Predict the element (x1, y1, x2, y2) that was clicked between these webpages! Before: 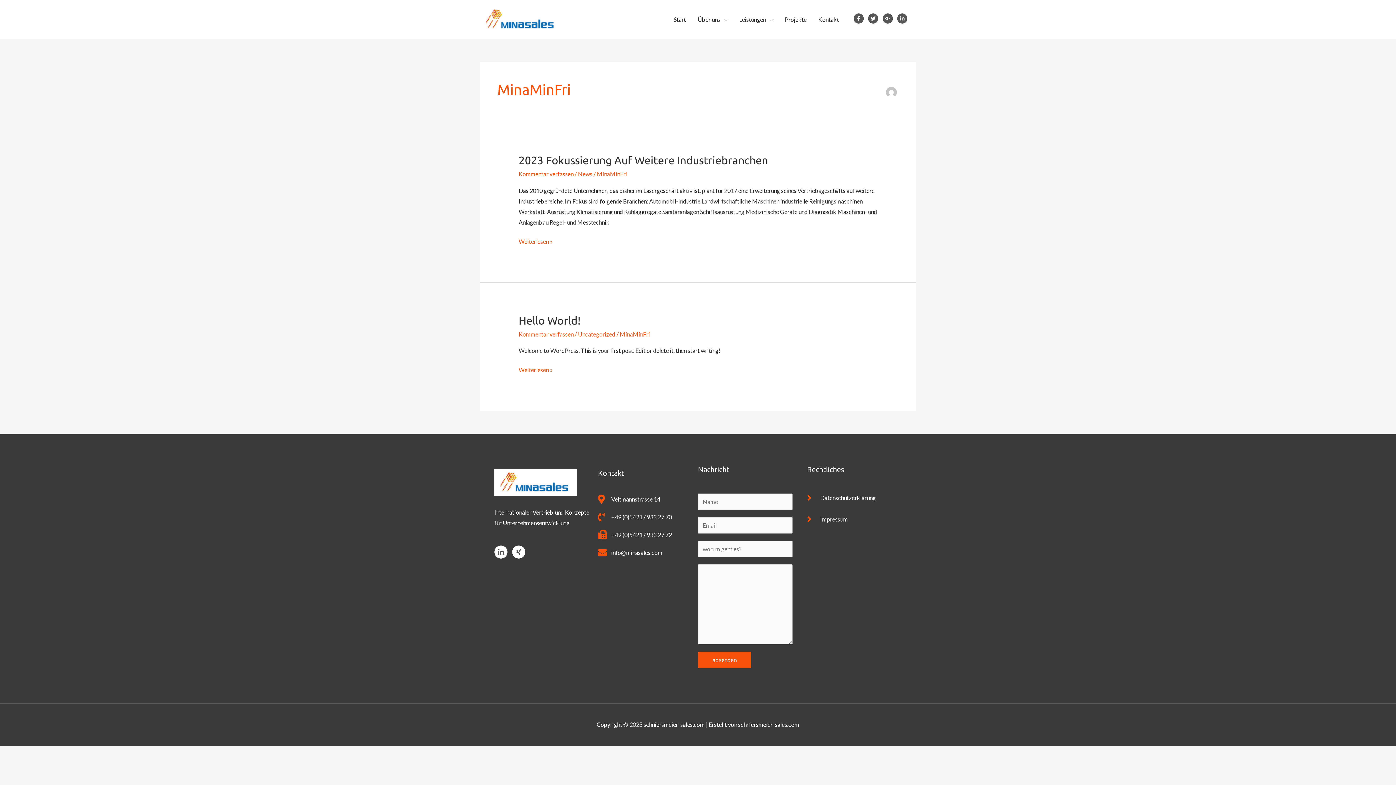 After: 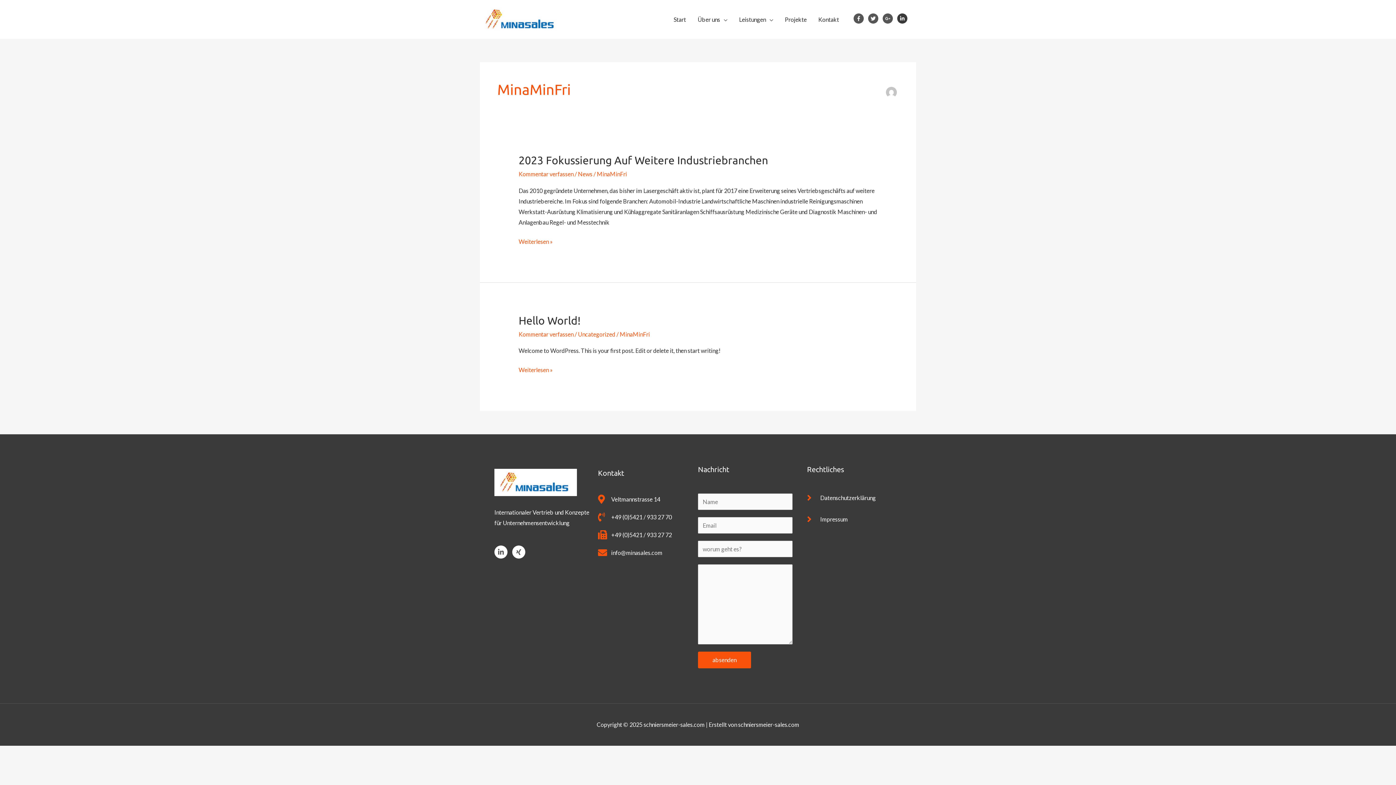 Action: bbox: (897, 13, 910, 23) label: linkedin-in